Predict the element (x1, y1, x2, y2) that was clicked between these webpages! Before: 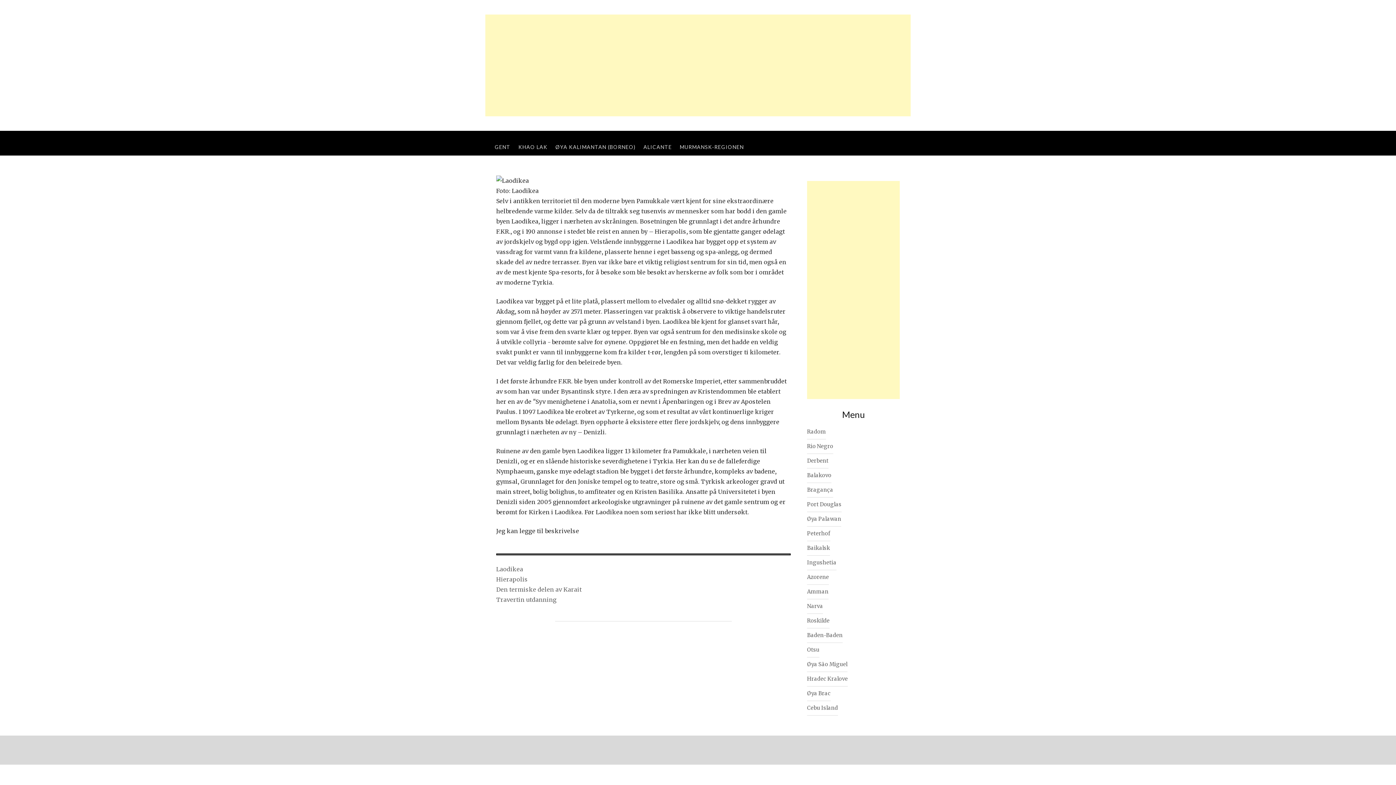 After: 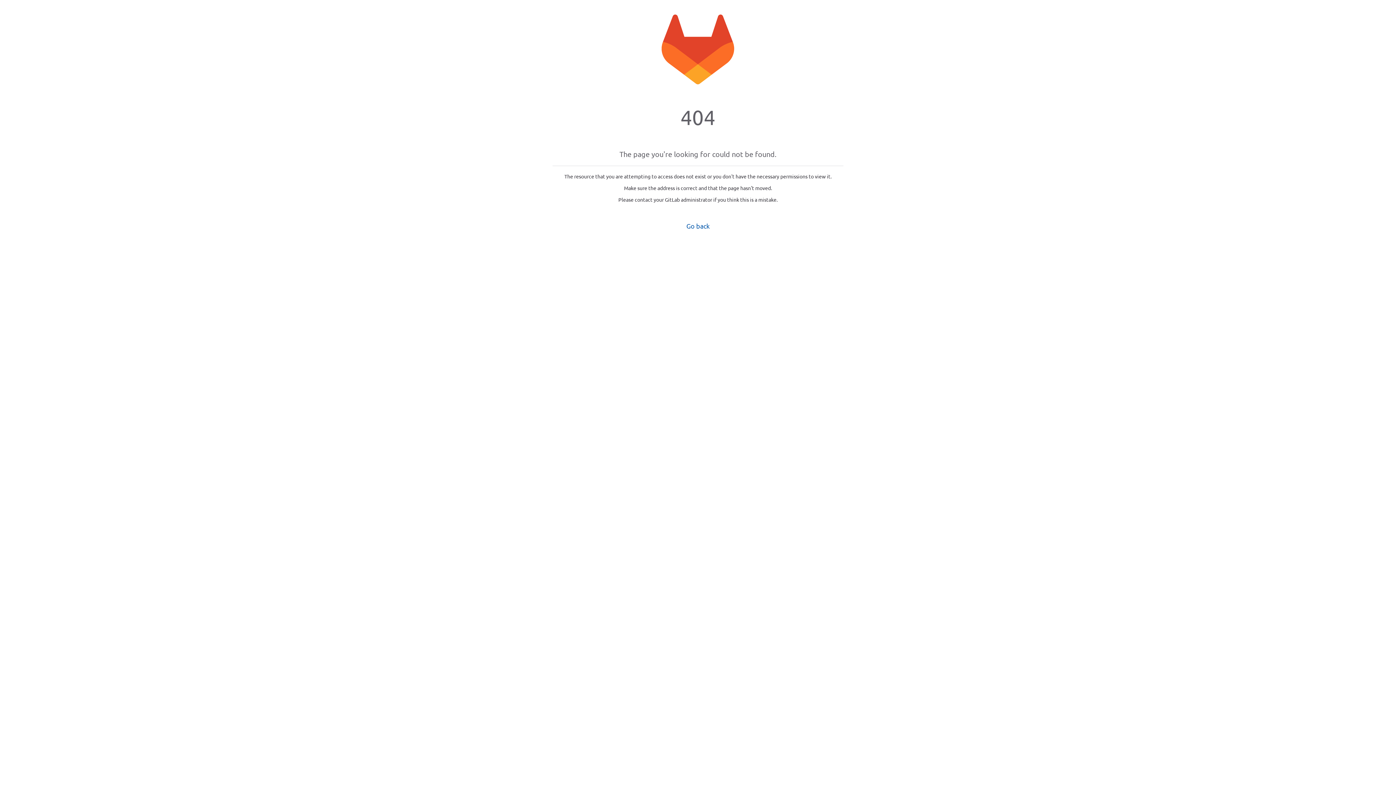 Action: bbox: (490, 130, 514, 138)